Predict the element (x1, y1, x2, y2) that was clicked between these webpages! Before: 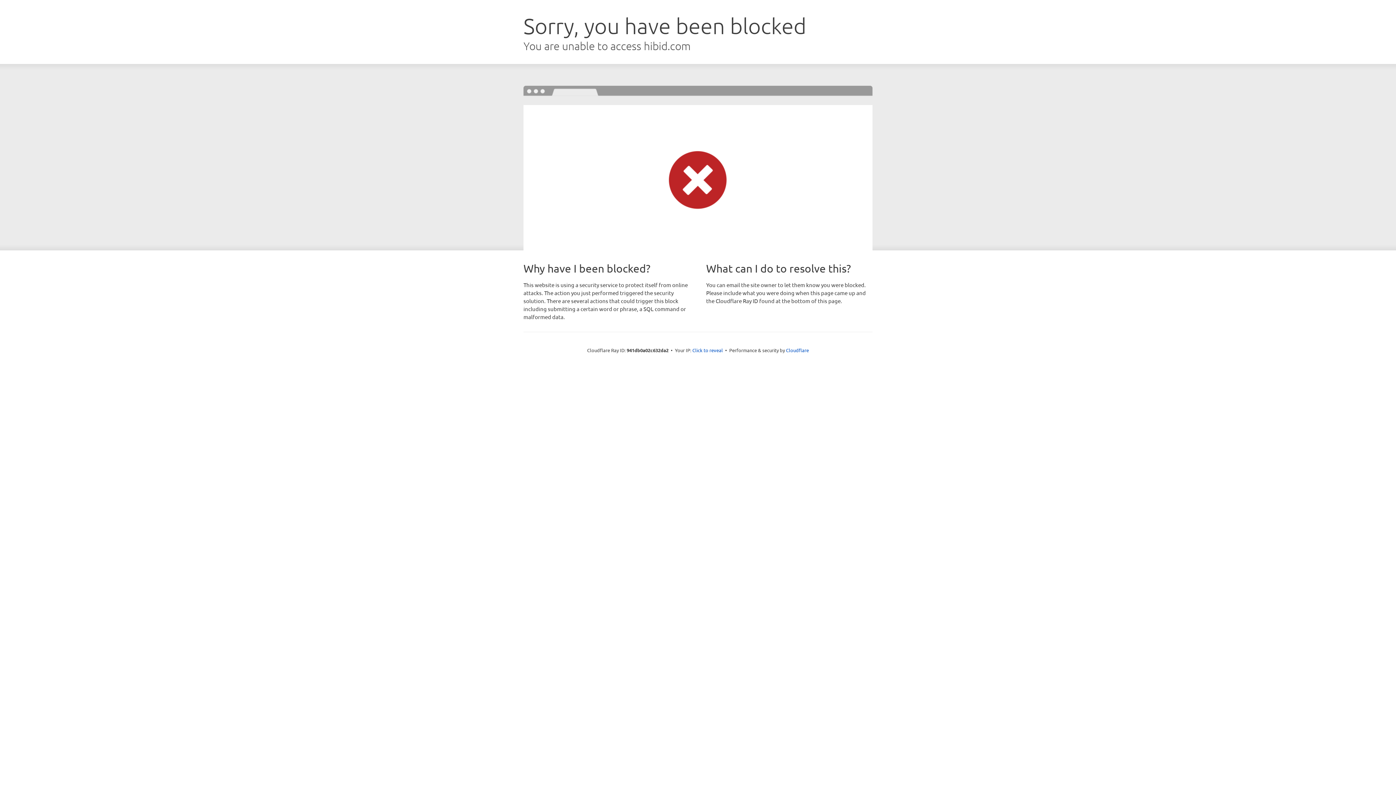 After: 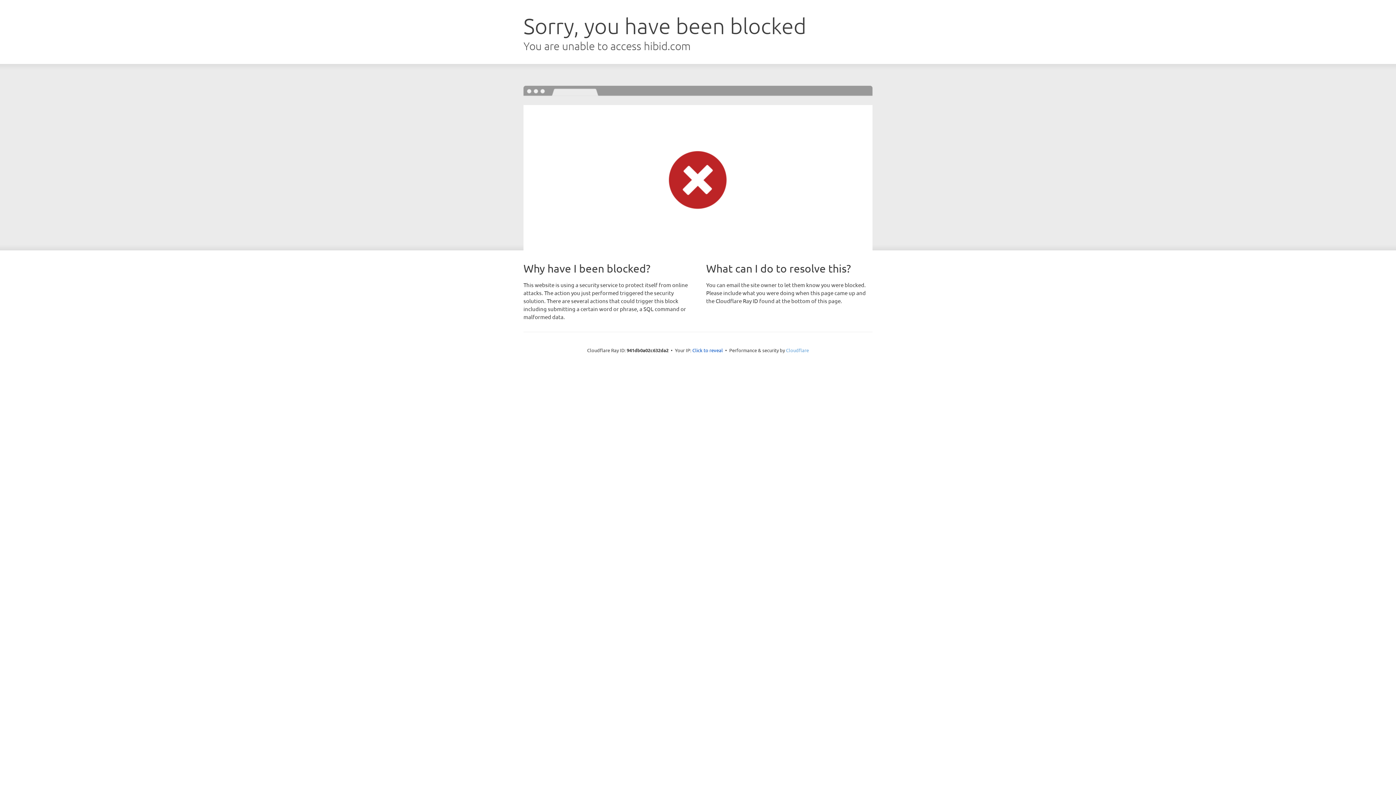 Action: label: Cloudflare bbox: (786, 347, 809, 353)